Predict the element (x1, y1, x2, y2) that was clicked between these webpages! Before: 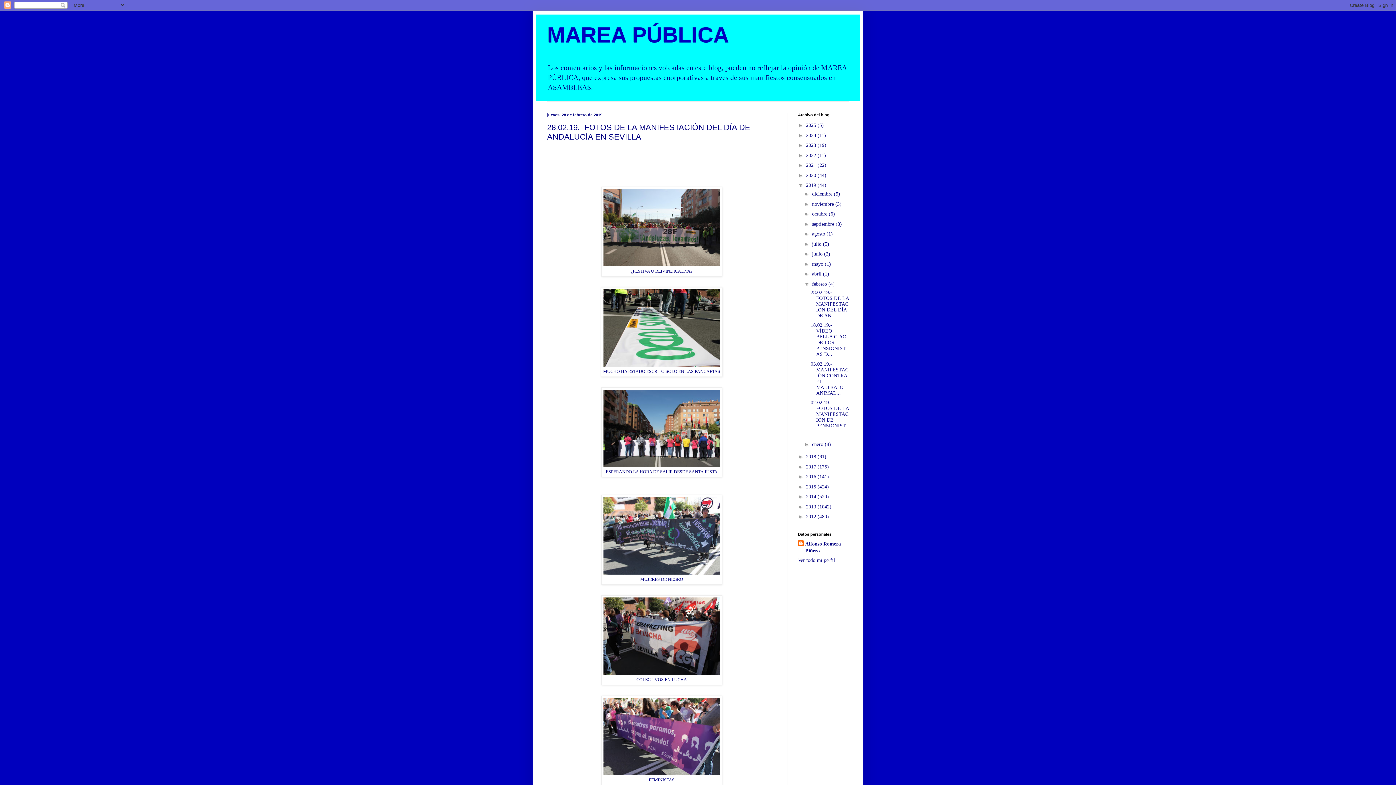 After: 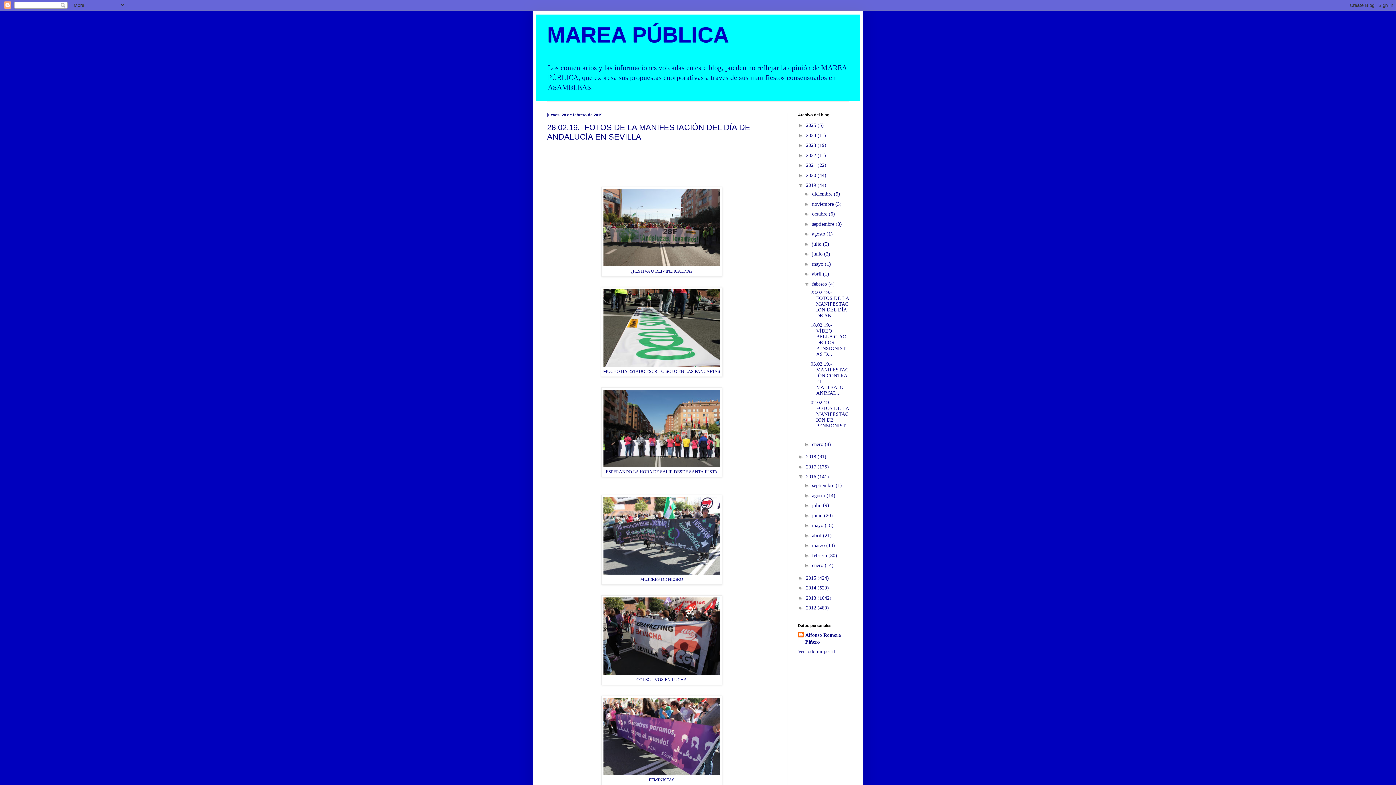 Action: bbox: (798, 473, 806, 479) label: ►  